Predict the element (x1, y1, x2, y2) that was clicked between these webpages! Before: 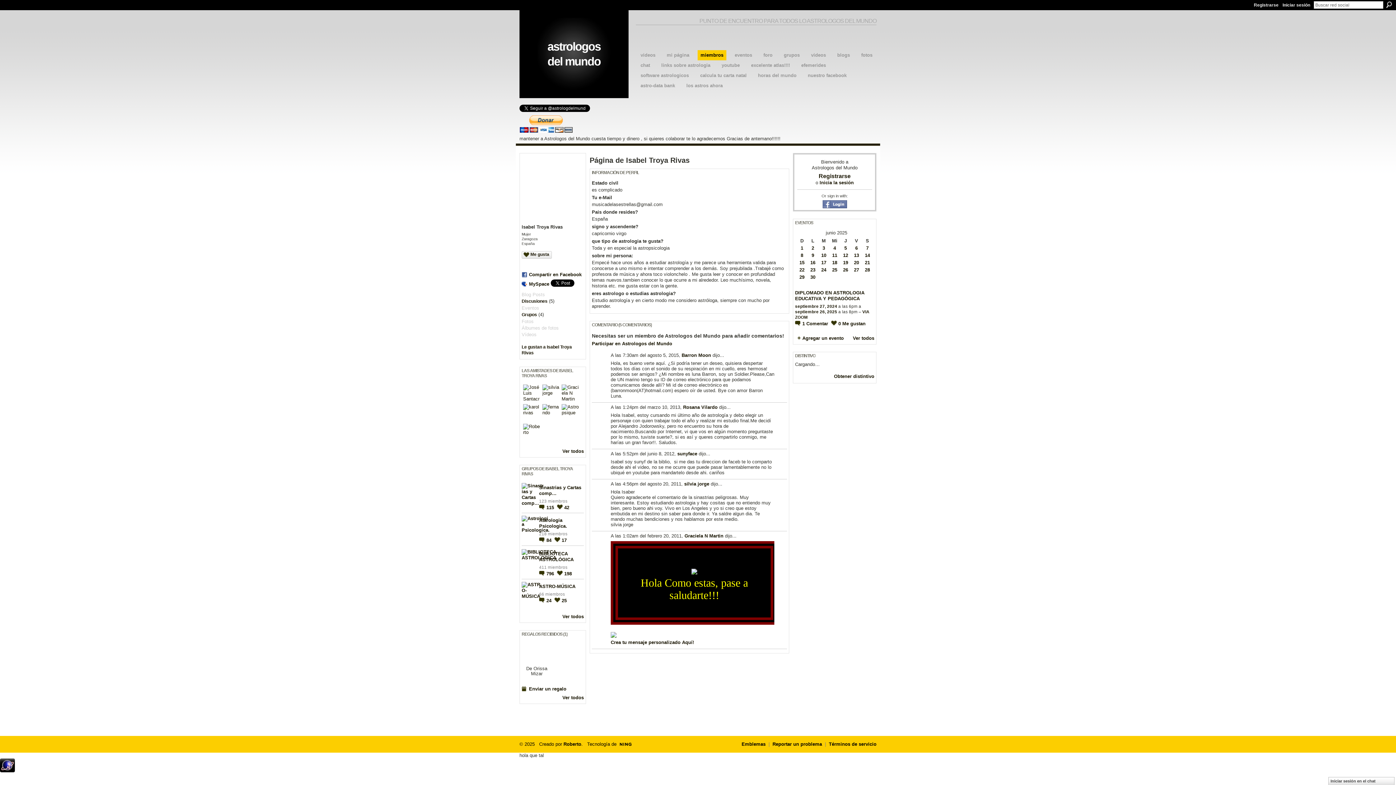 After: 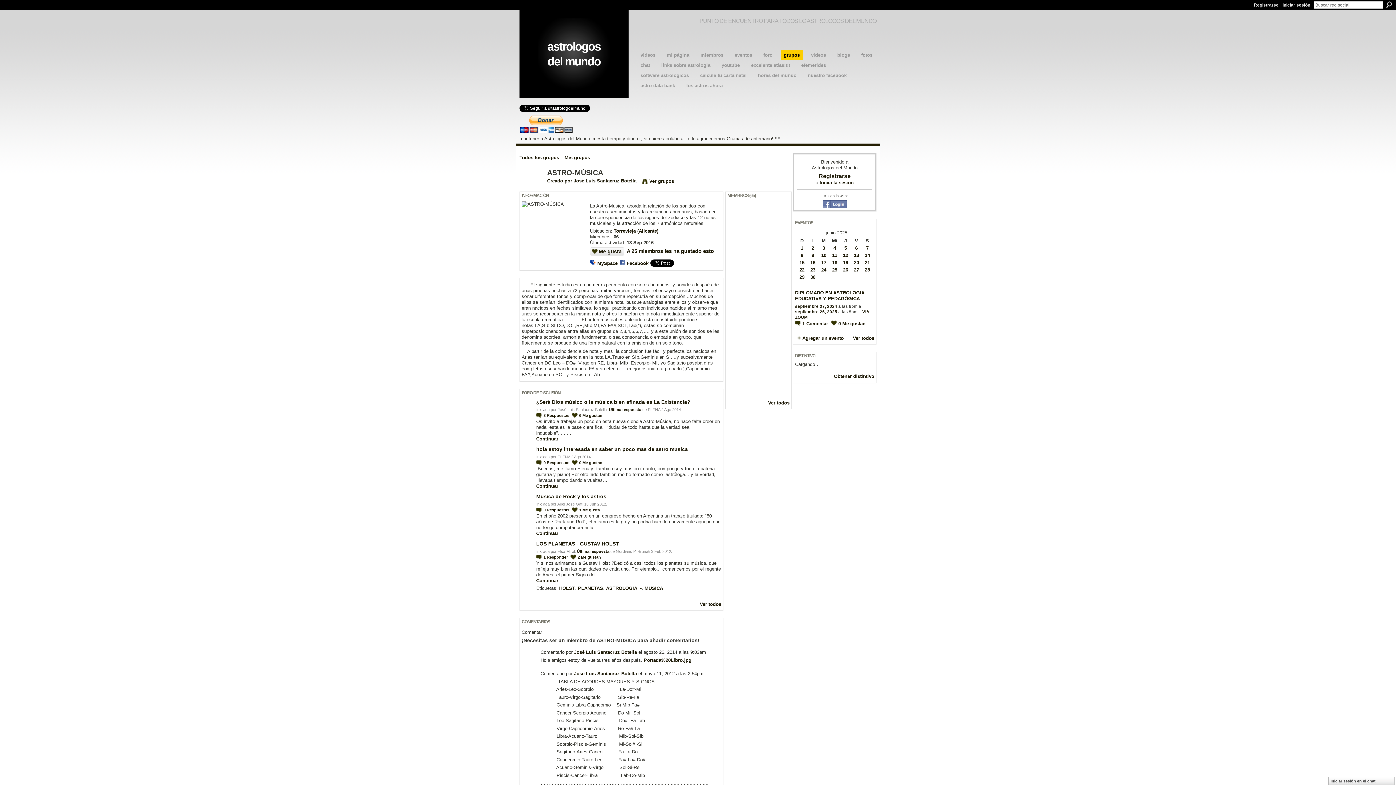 Action: bbox: (553, 597, 566, 604) label: 25